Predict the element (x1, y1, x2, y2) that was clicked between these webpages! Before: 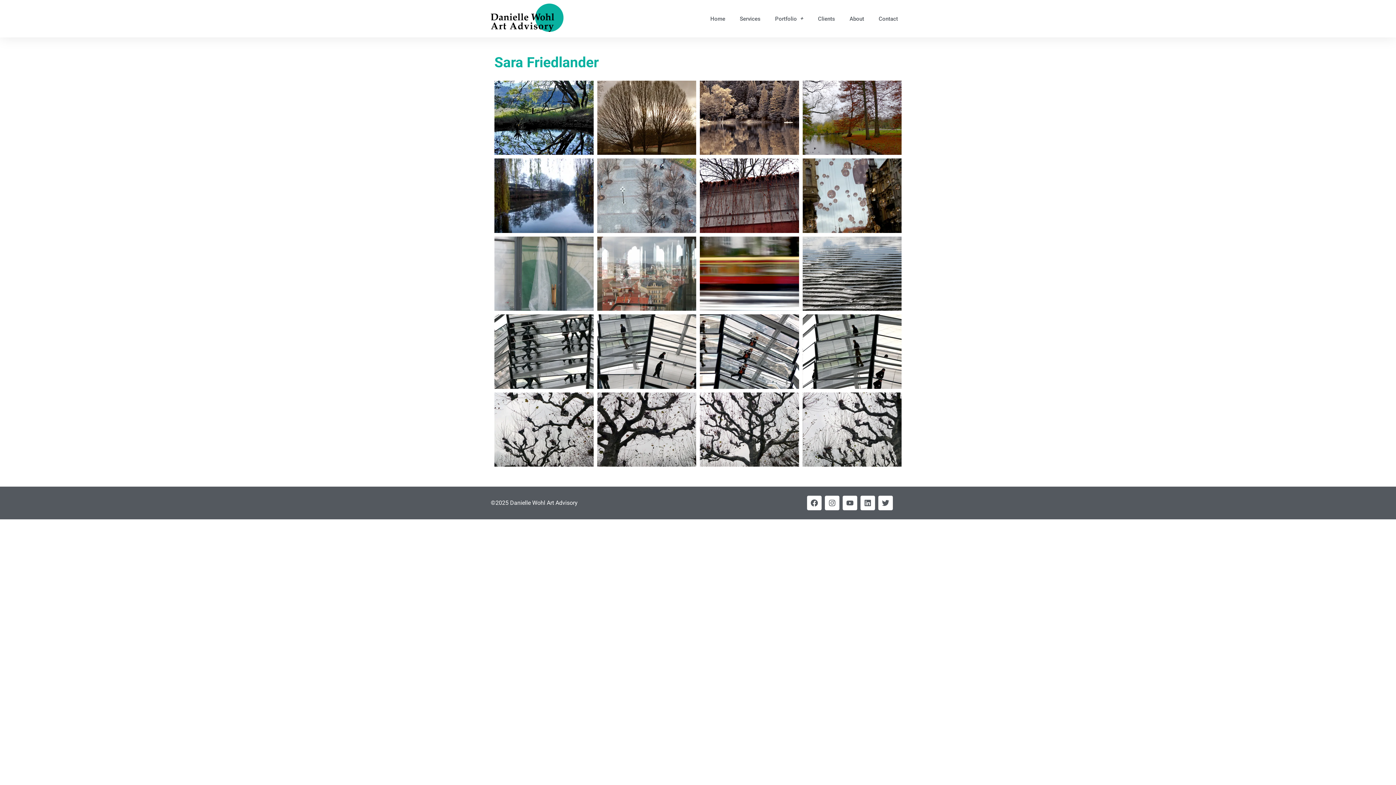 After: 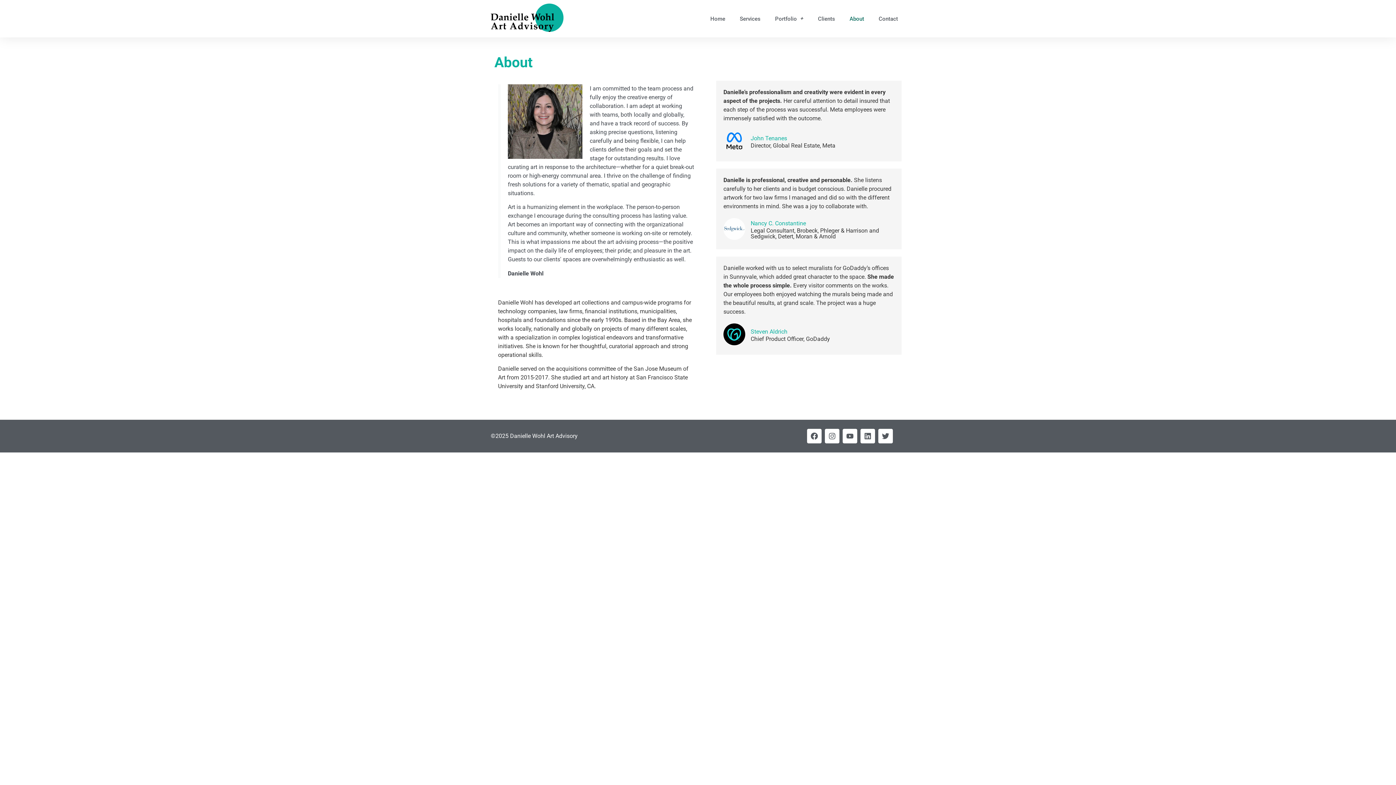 Action: label: About bbox: (842, 2, 871, 35)